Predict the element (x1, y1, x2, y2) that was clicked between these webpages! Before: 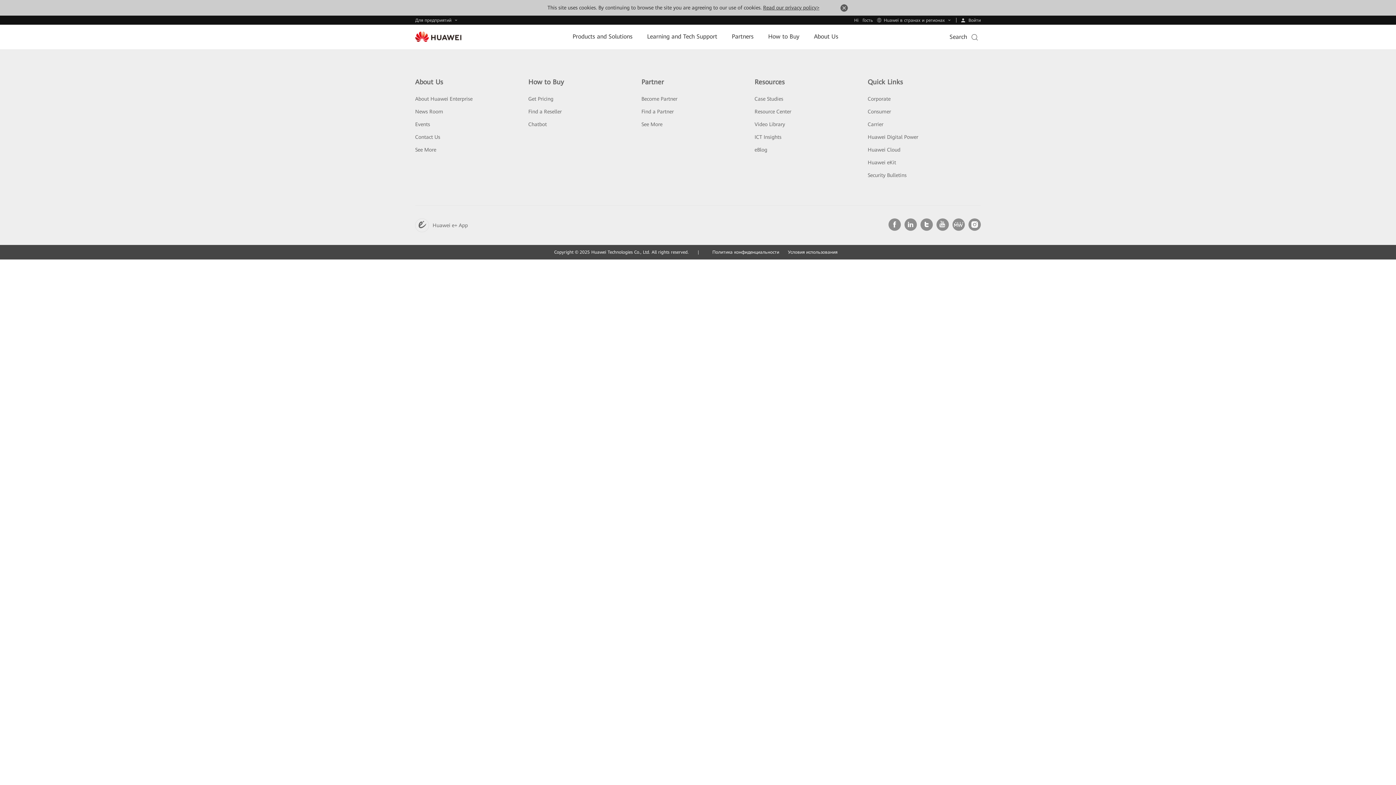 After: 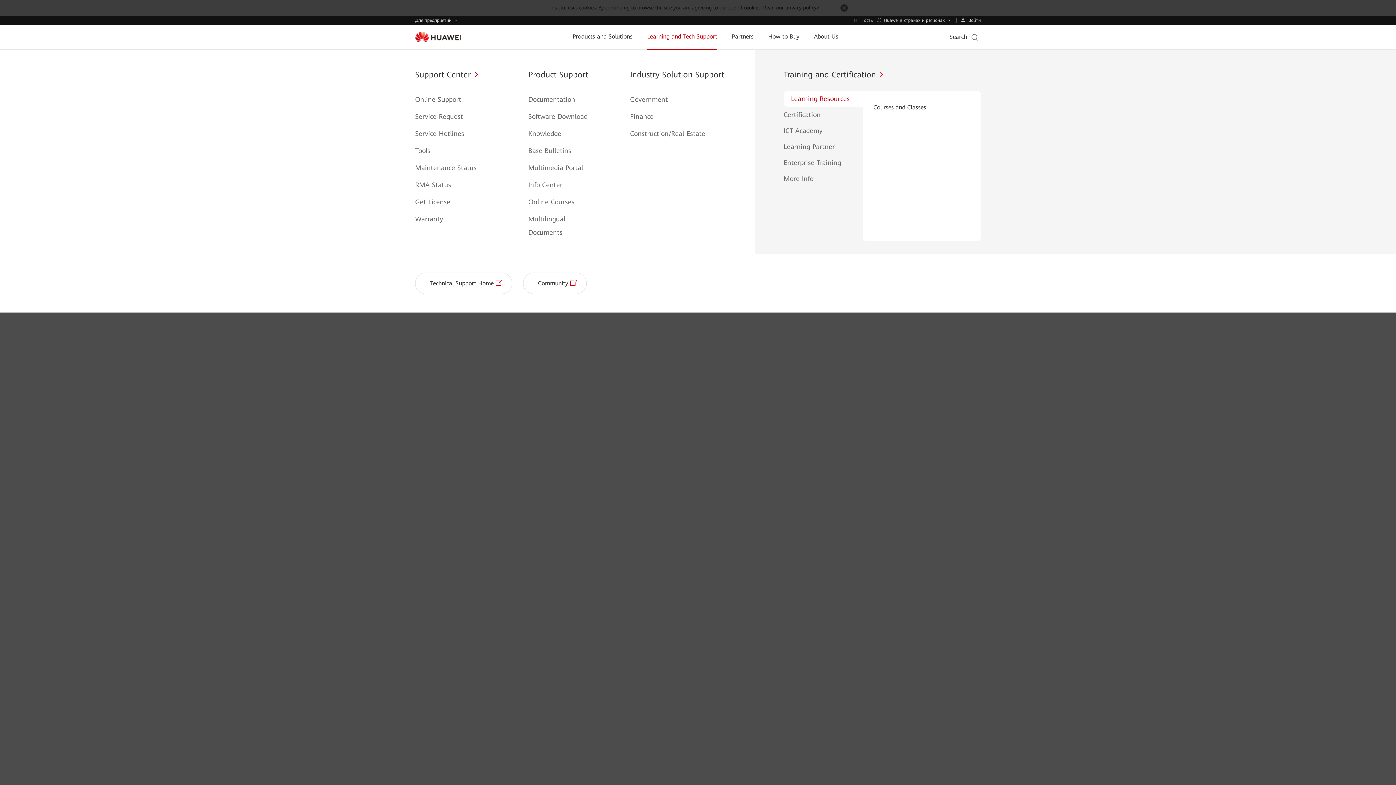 Action: bbox: (647, 24, 717, 48) label: Learning and Tech Support